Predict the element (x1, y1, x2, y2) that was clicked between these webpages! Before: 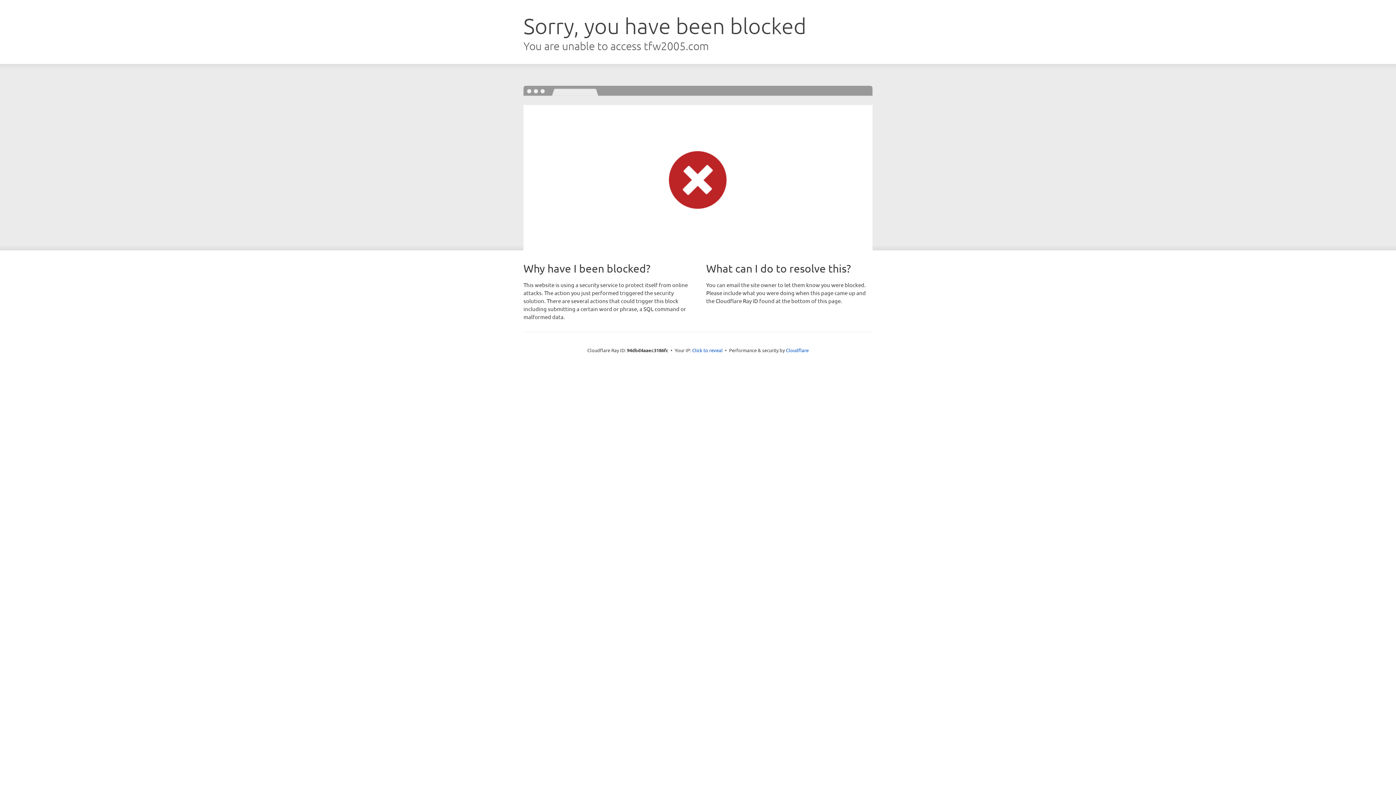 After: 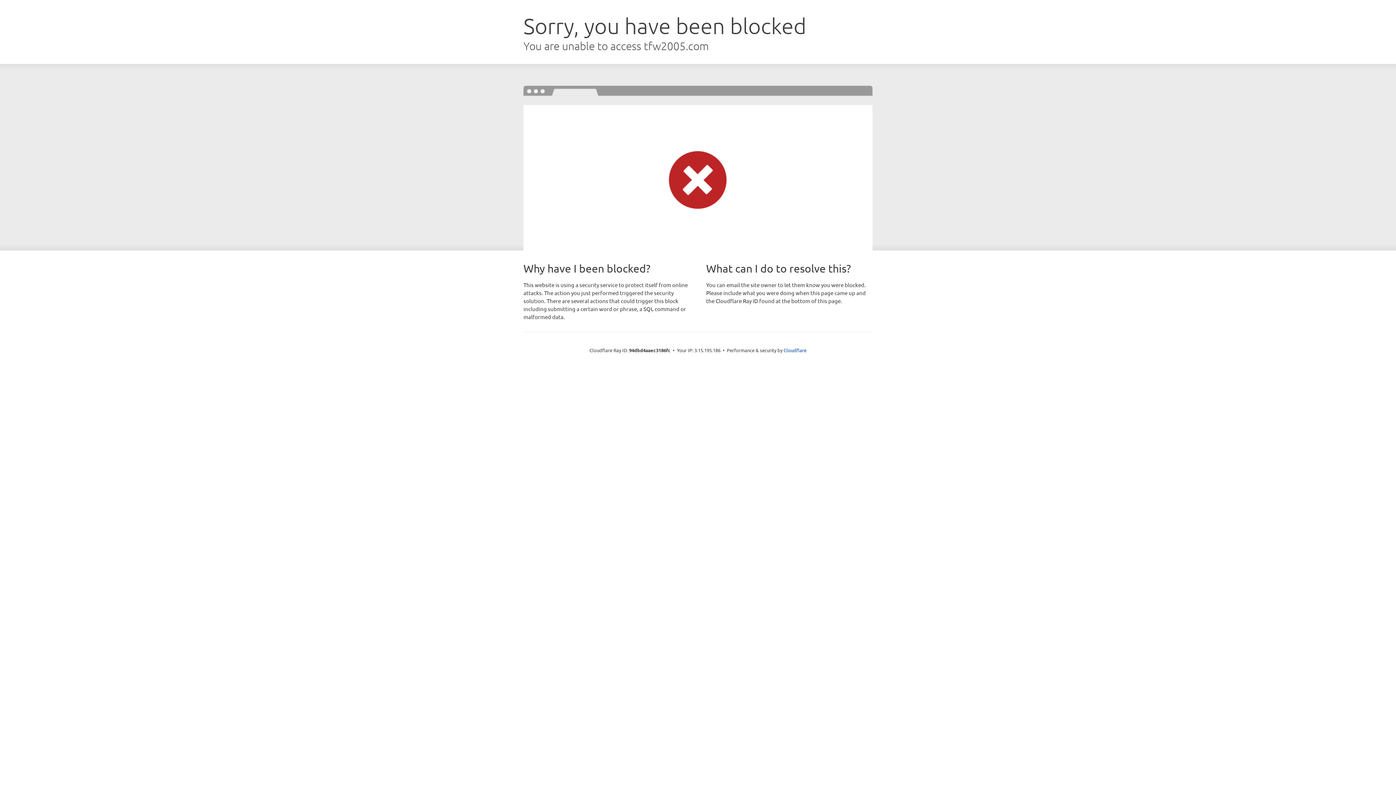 Action: bbox: (692, 346, 722, 353) label: Click to reveal